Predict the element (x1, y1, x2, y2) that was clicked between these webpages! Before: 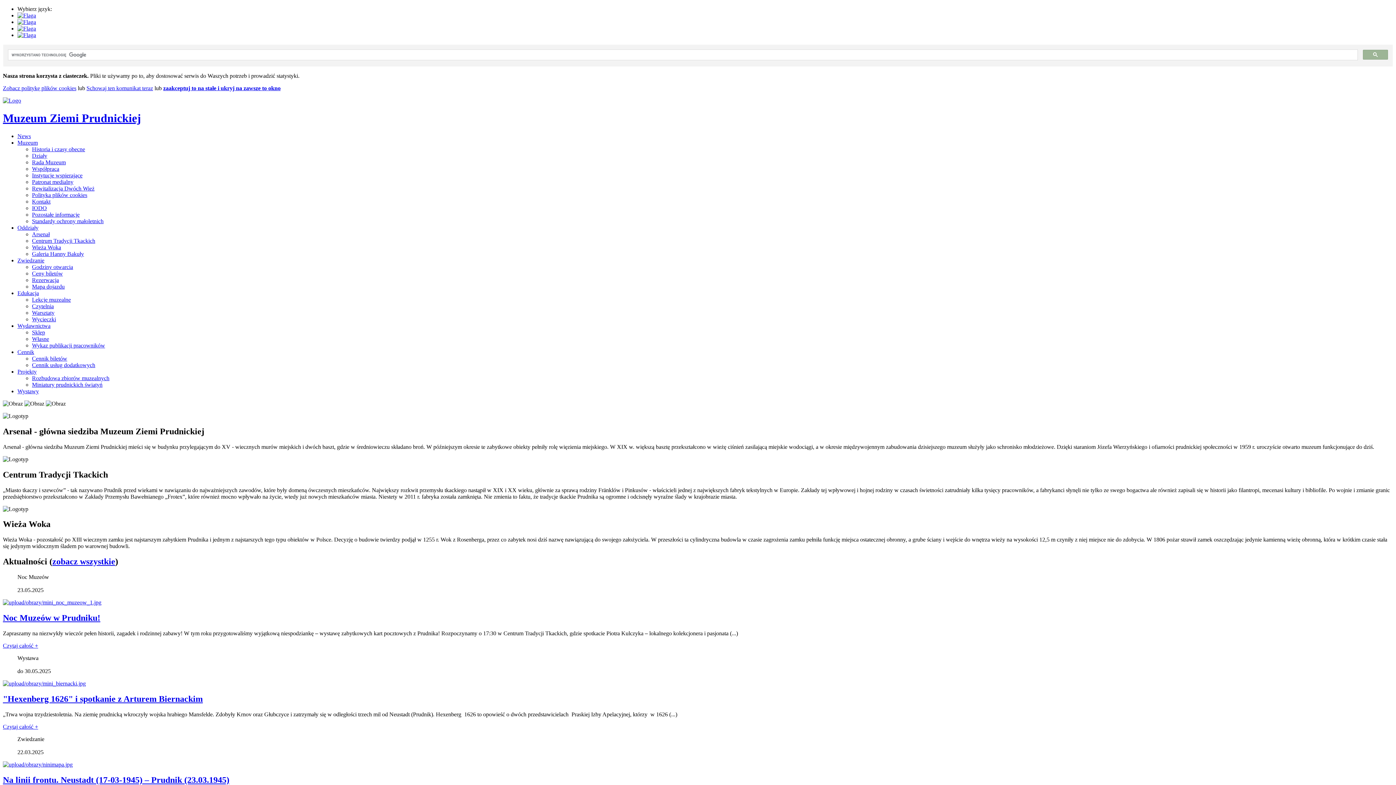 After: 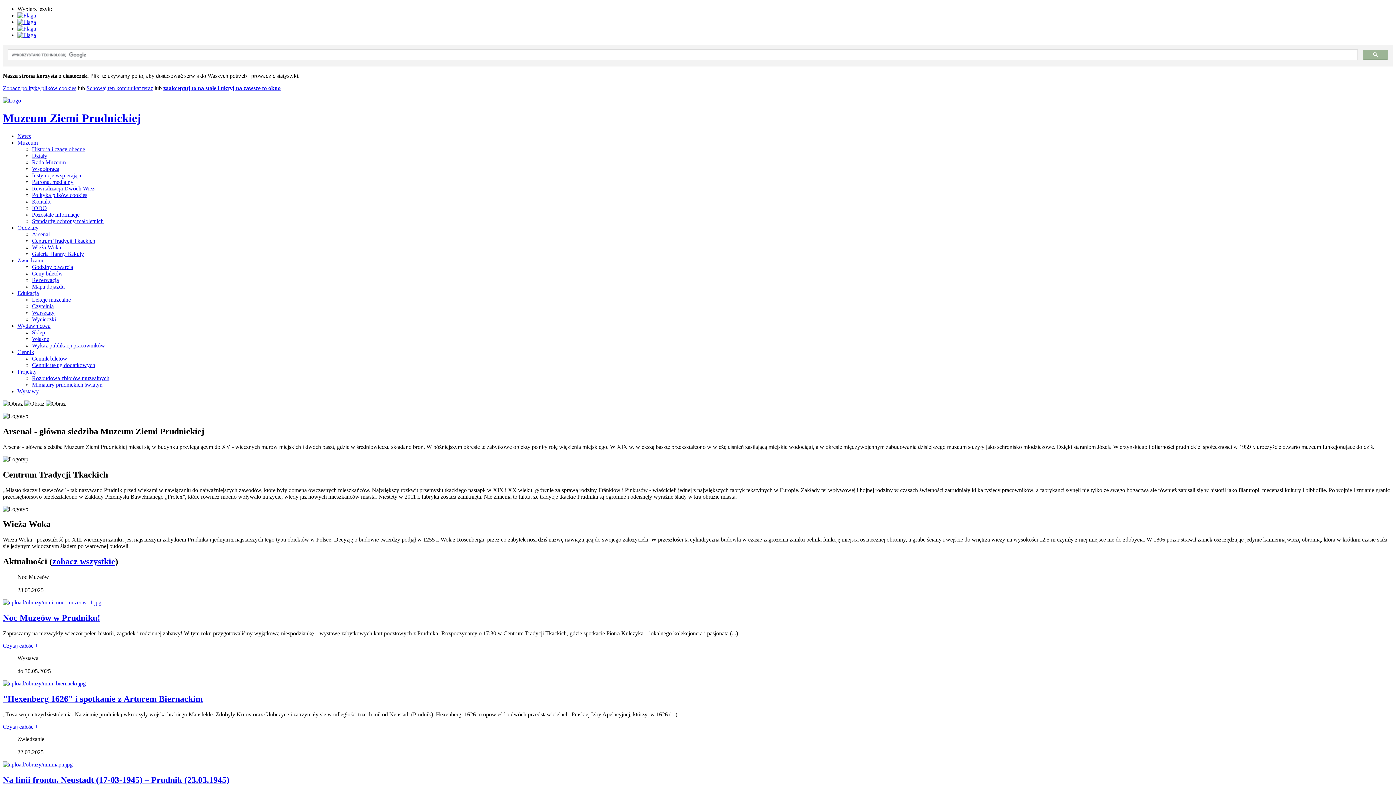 Action: bbox: (163, 85, 280, 91) label: zaakceptuj to na stałe i ukryj na zawsze to okno